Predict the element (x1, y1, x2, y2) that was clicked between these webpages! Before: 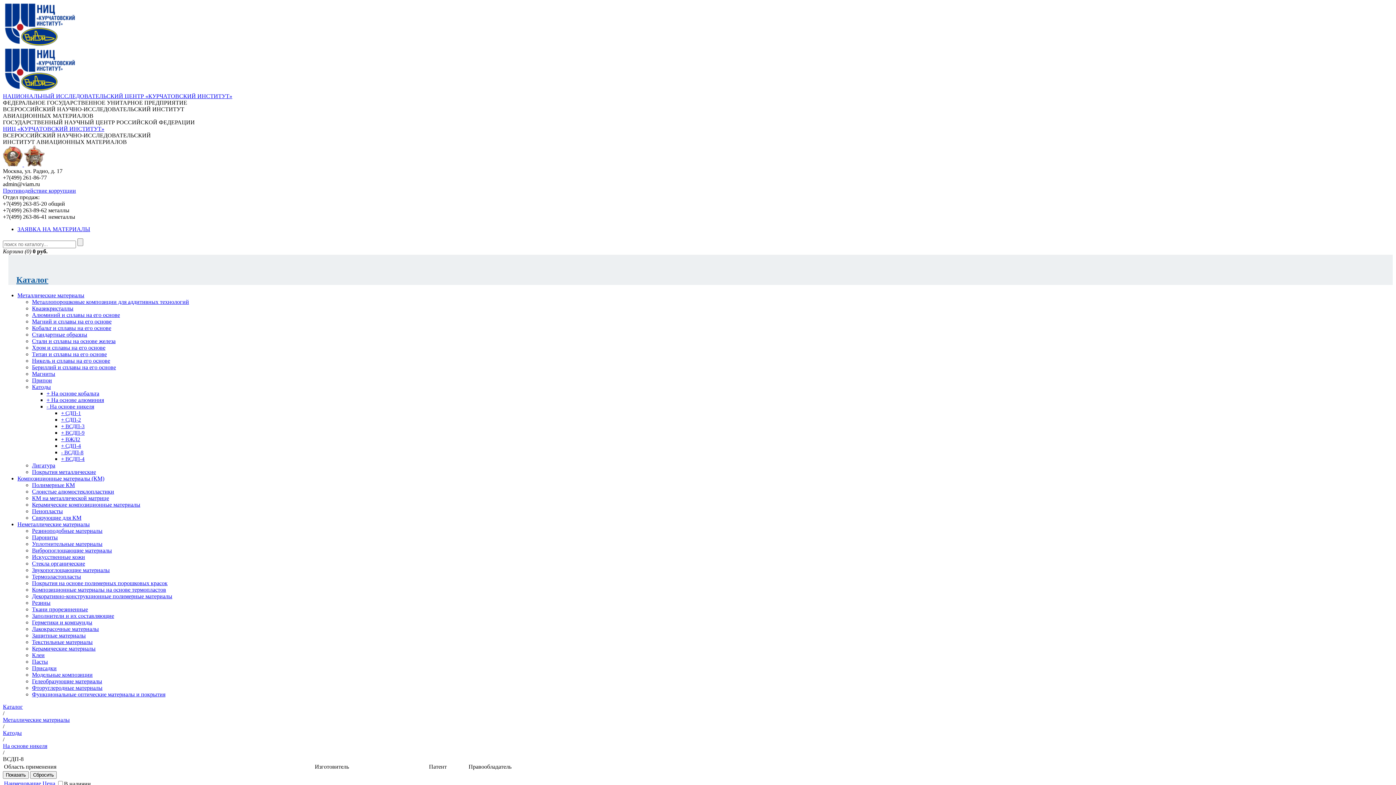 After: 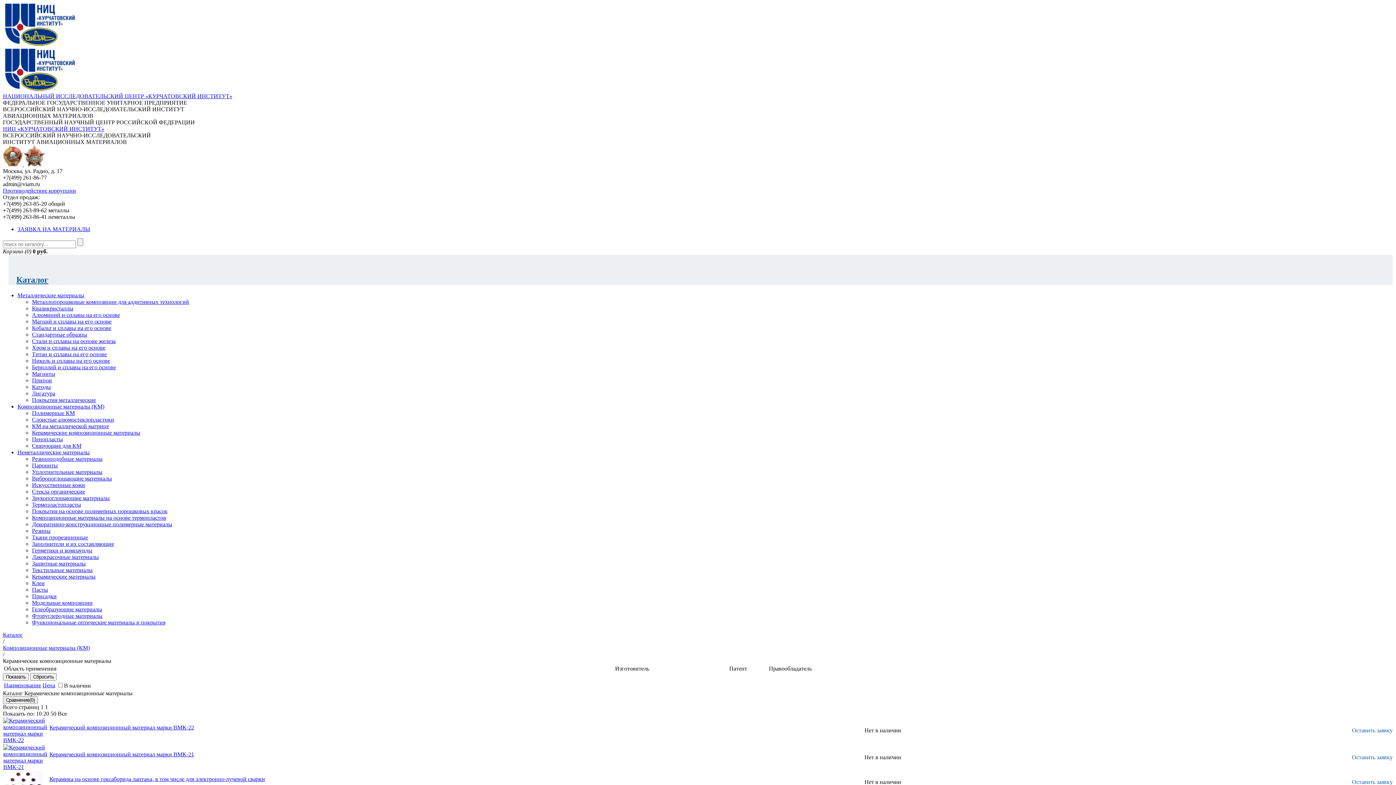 Action: label: Керамические композиционные материалы bbox: (32, 501, 140, 507)